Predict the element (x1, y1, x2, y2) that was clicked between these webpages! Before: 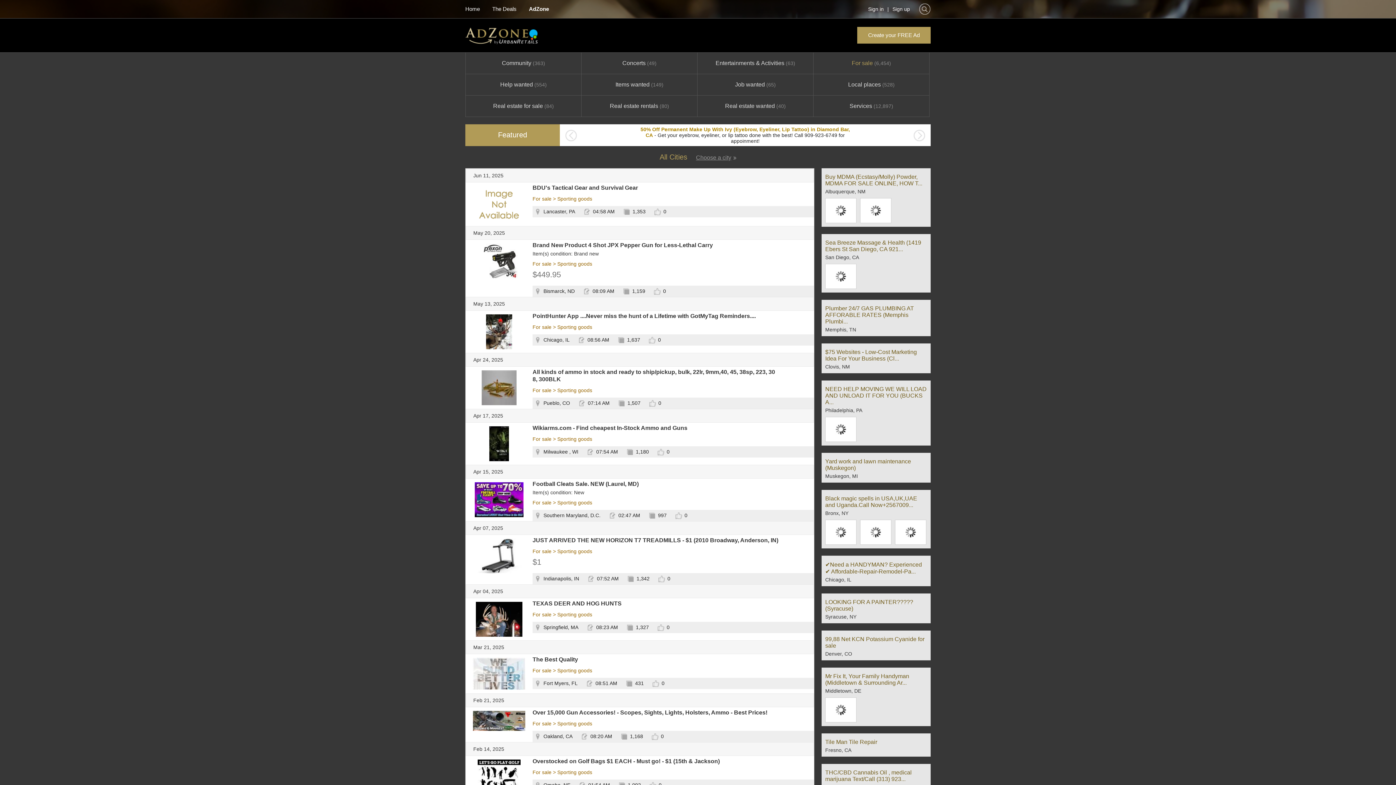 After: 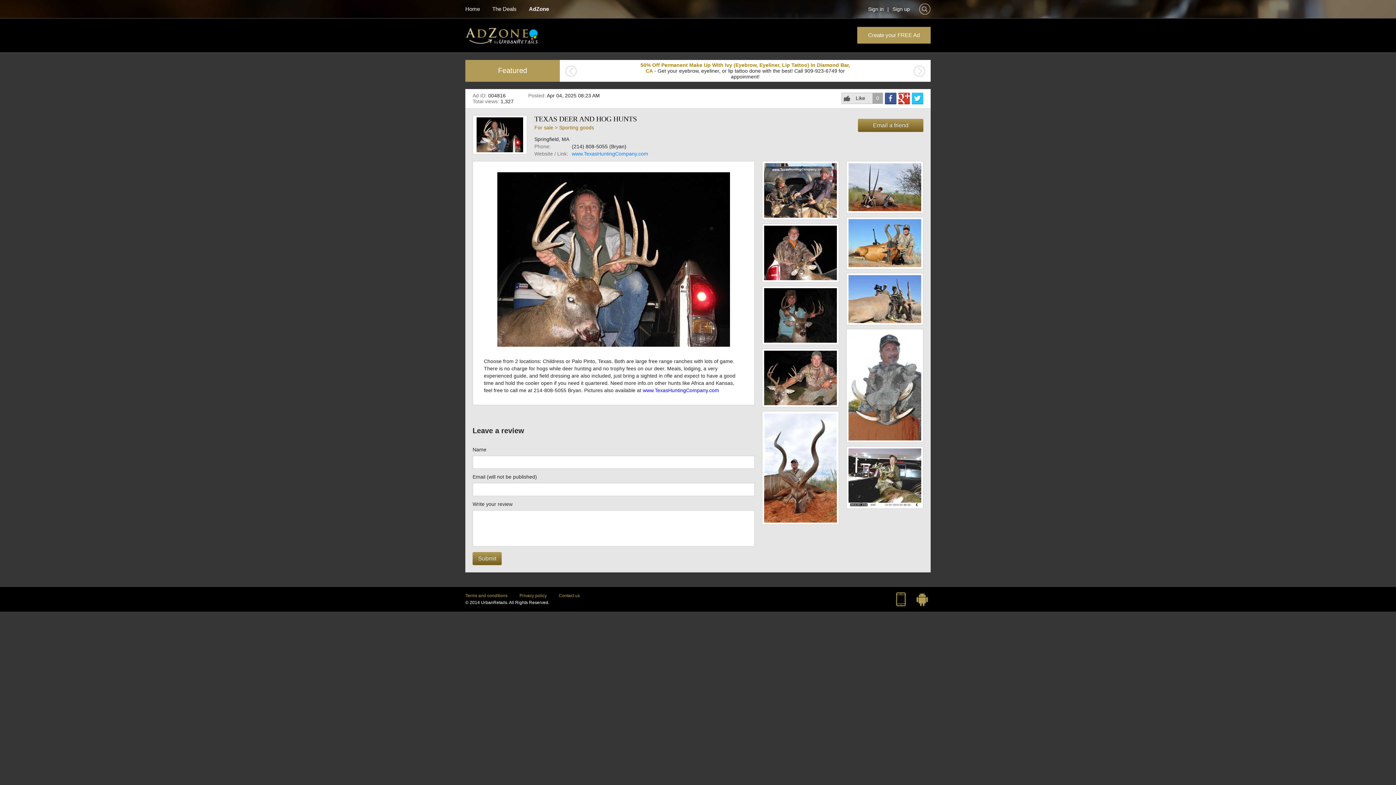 Action: bbox: (476, 632, 522, 638)